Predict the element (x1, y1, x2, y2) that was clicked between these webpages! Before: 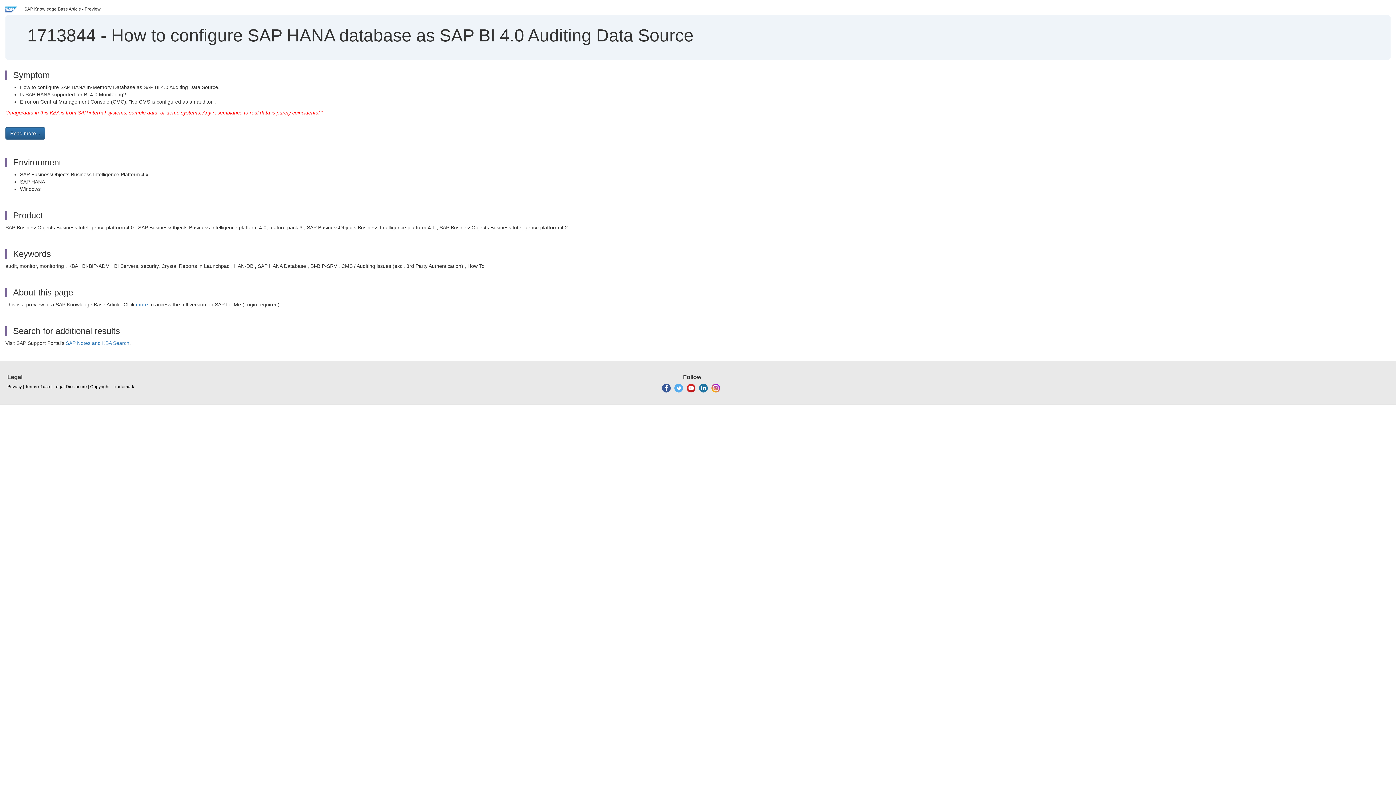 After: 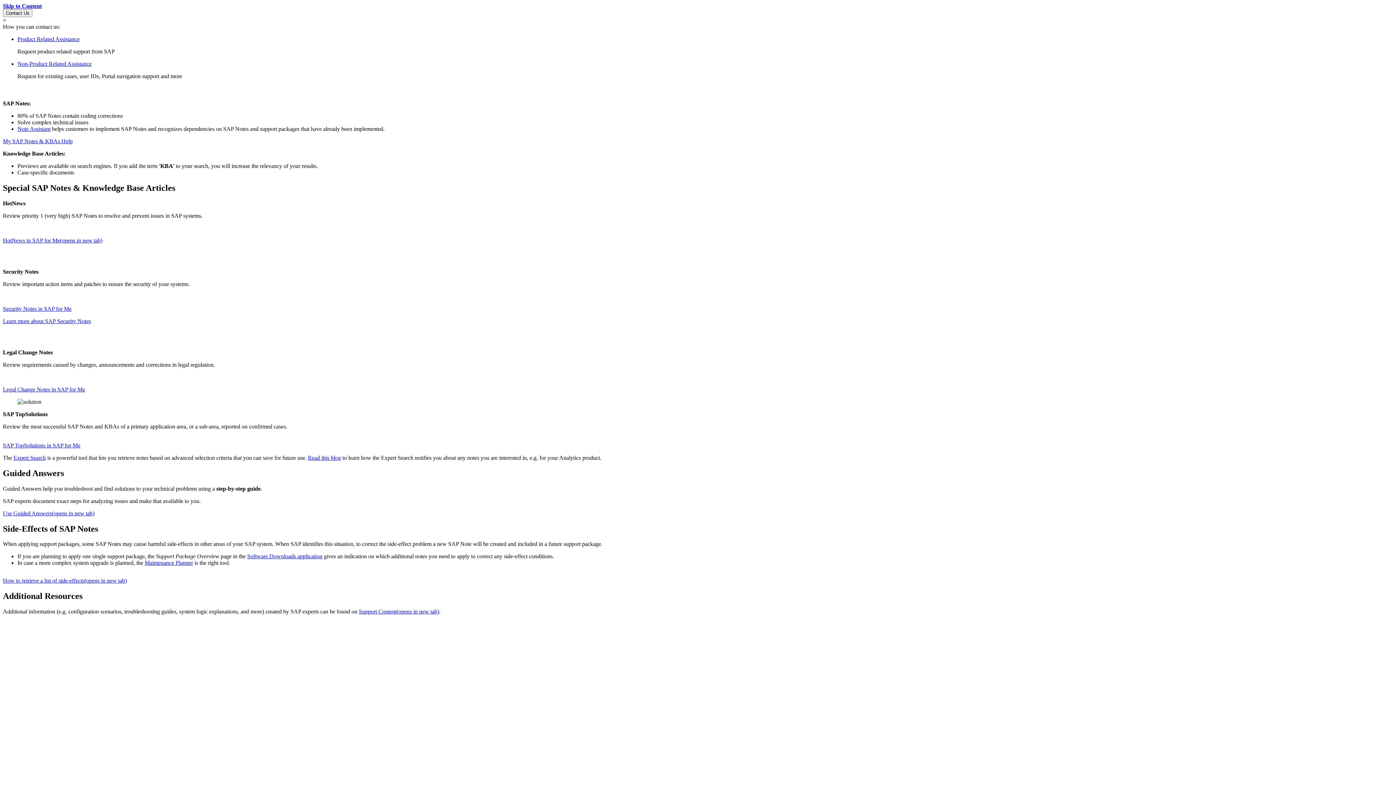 Action: label: SAP Notes and KBA Search bbox: (65, 340, 129, 346)